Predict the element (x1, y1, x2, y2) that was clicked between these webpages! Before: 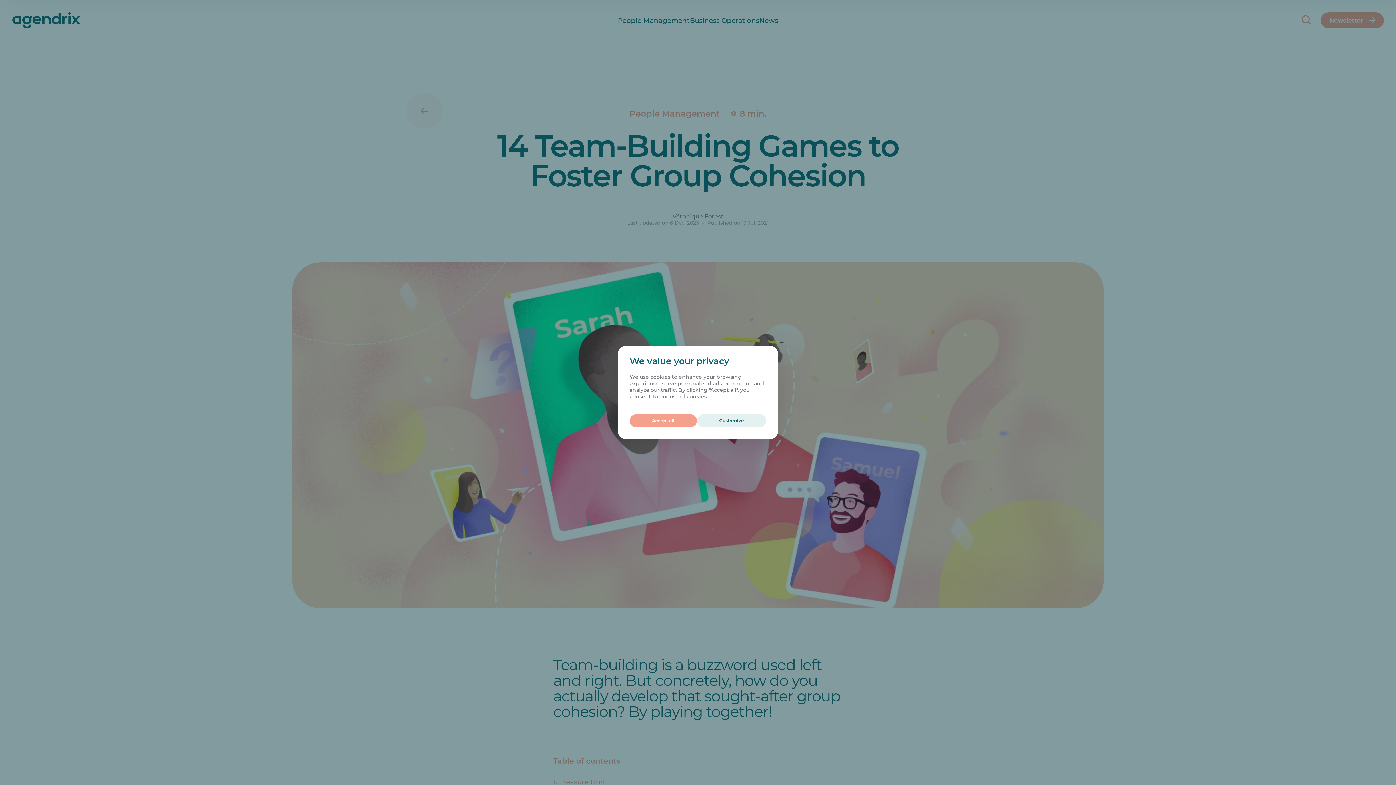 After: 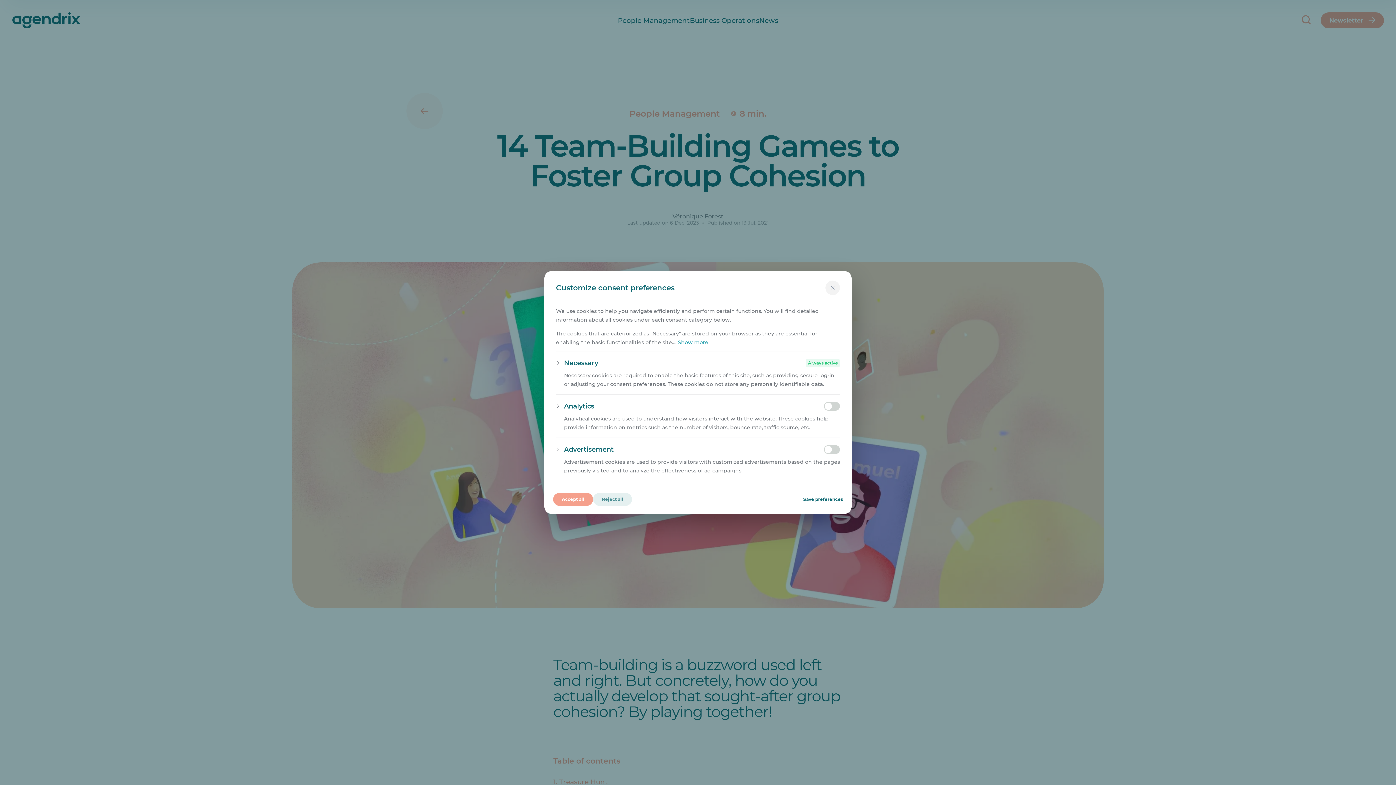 Action: bbox: (697, 414, 766, 427) label: Customize